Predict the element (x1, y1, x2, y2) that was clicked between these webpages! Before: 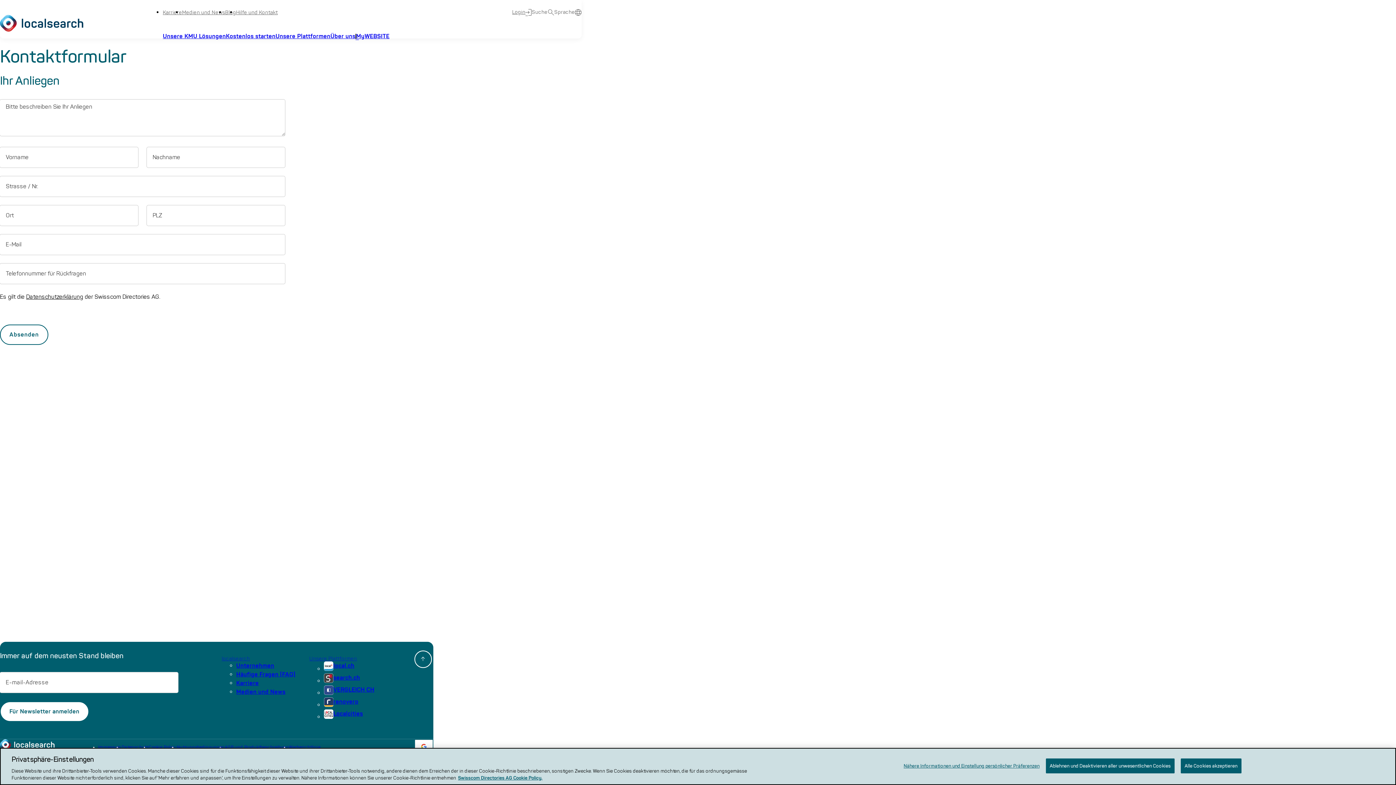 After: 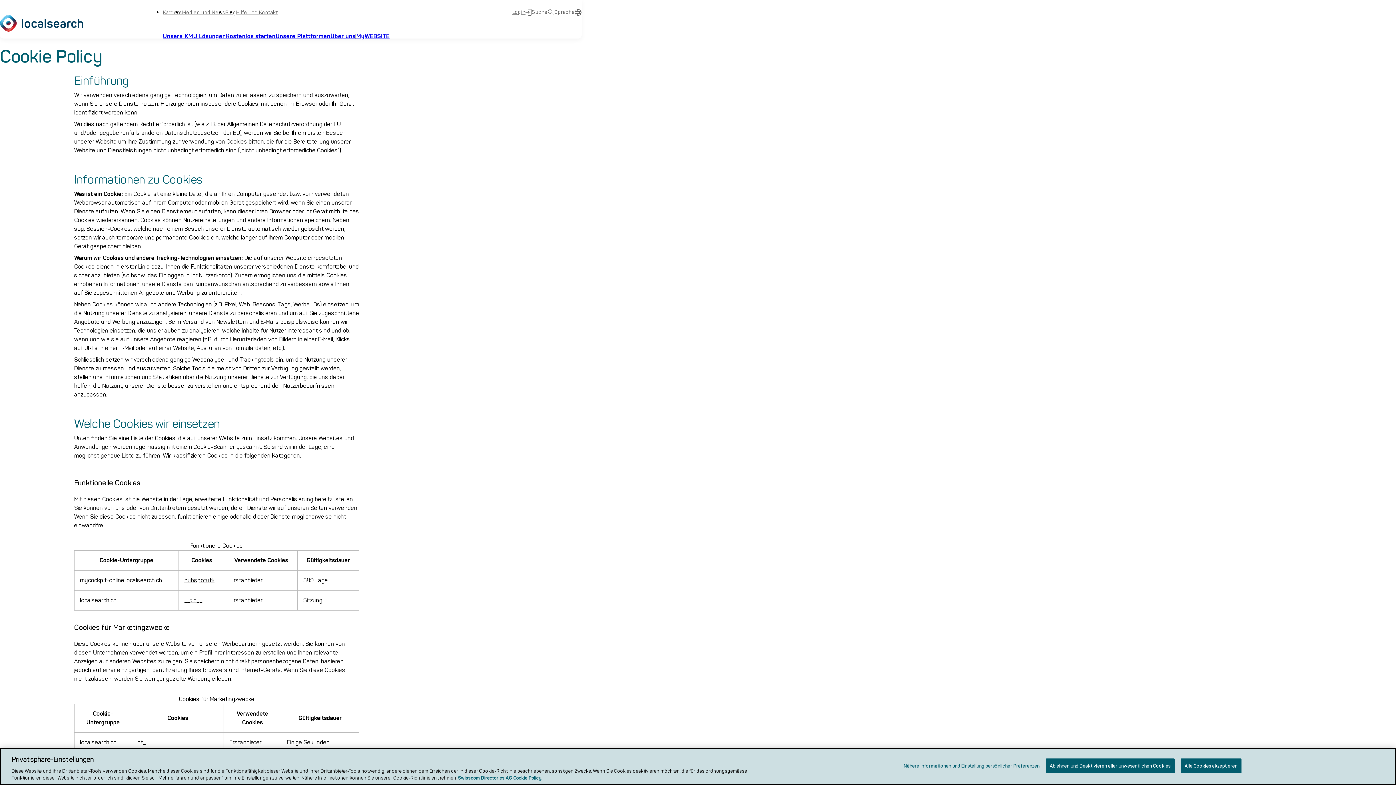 Action: bbox: (148, 745, 176, 750) label: Cookie Policy